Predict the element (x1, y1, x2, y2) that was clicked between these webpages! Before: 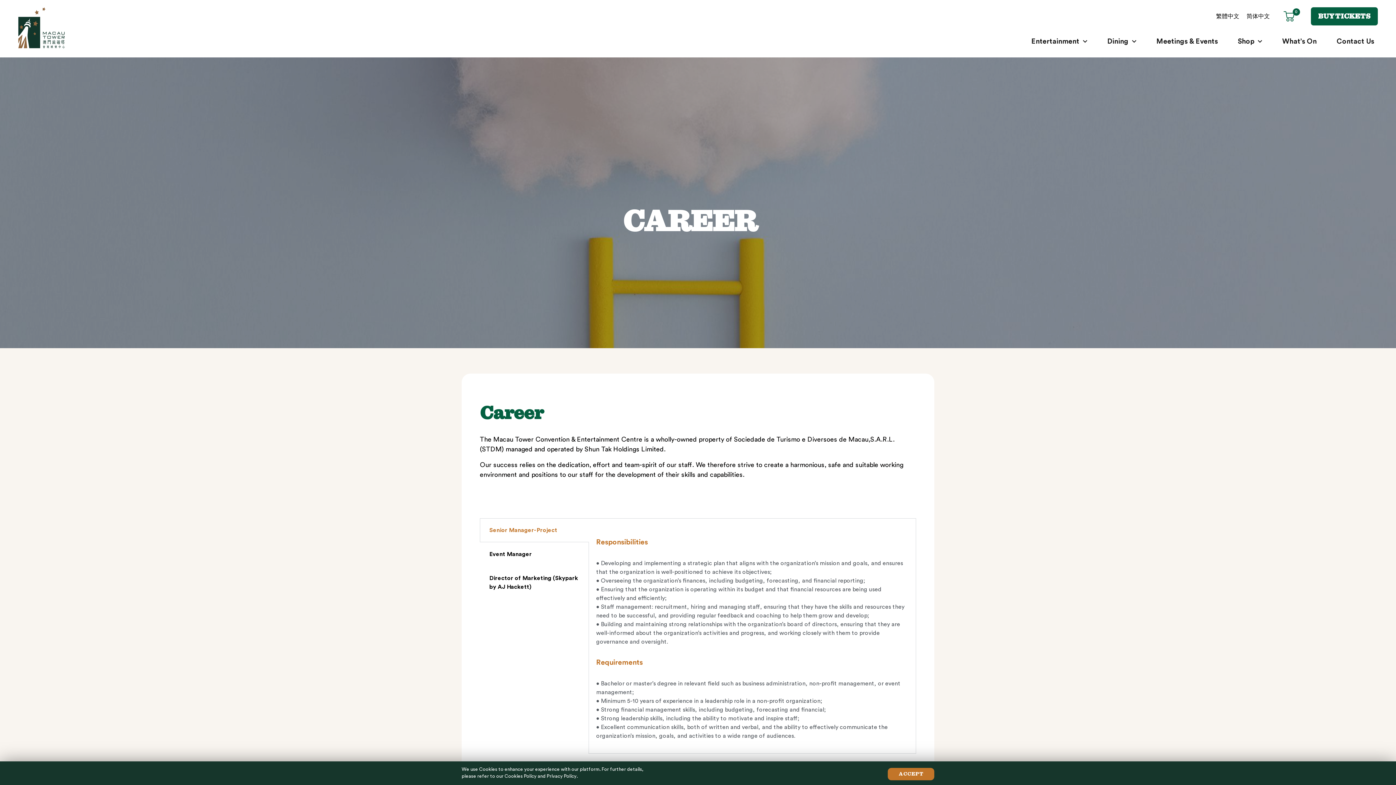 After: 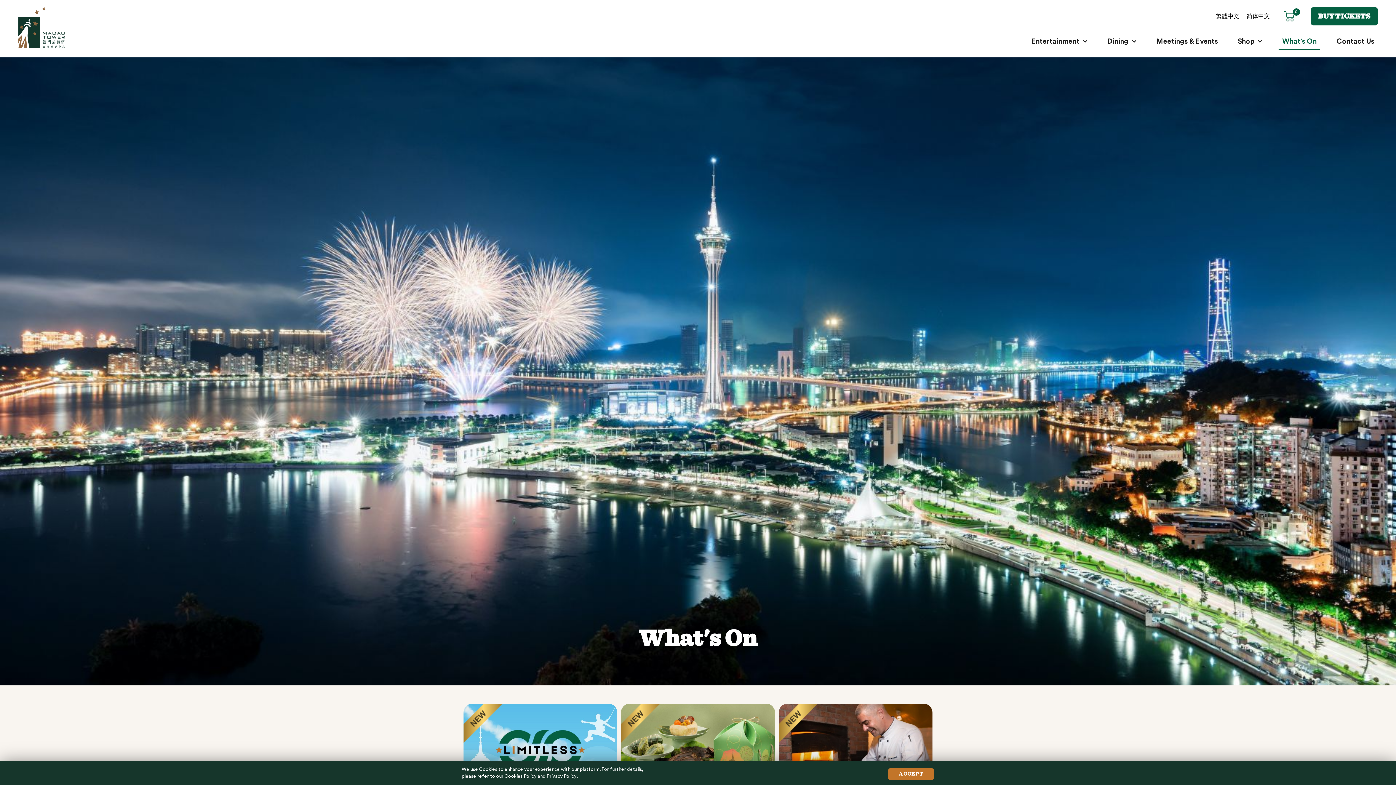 Action: label: What’s On bbox: (1278, 32, 1320, 50)